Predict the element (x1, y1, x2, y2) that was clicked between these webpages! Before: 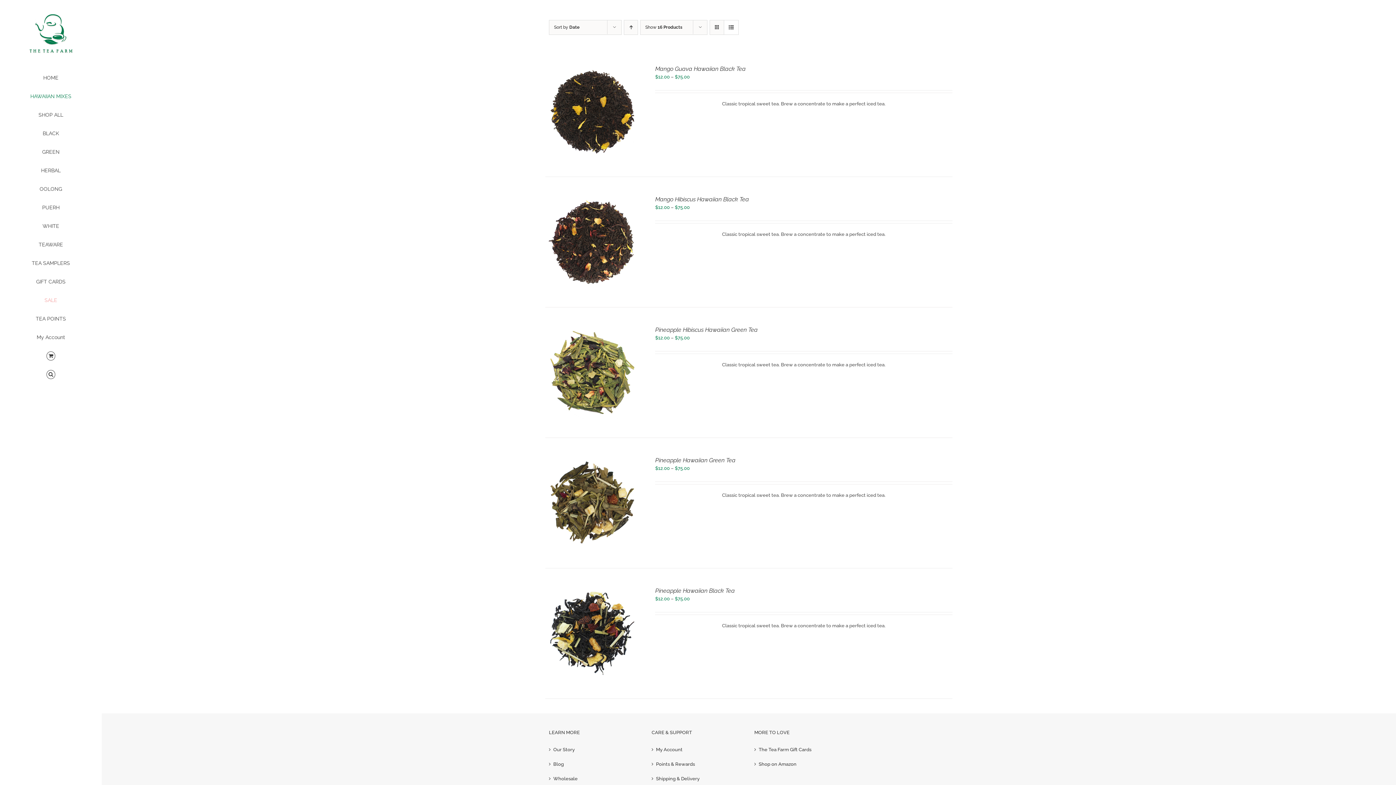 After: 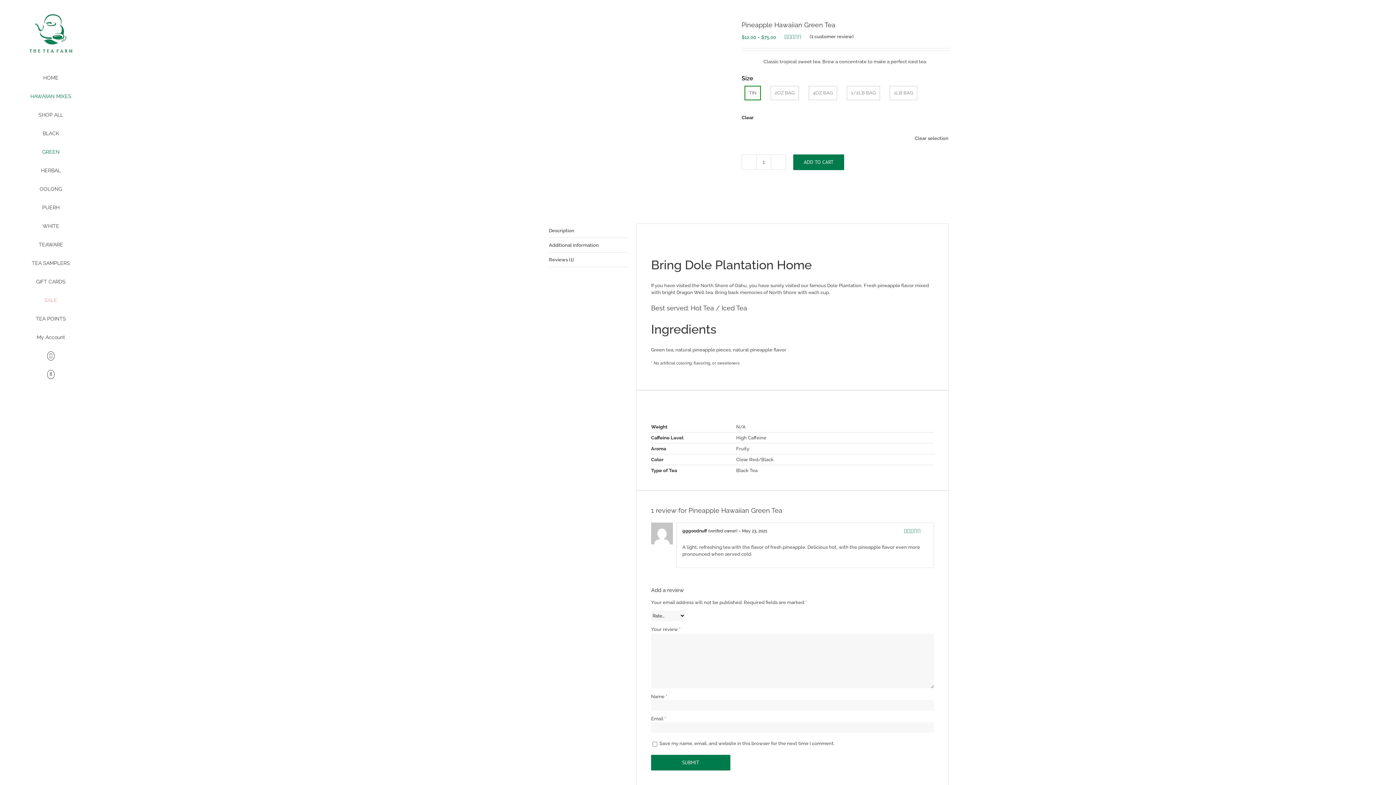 Action: label: Pineapple Hawaiian Green Tea bbox: (655, 457, 735, 464)